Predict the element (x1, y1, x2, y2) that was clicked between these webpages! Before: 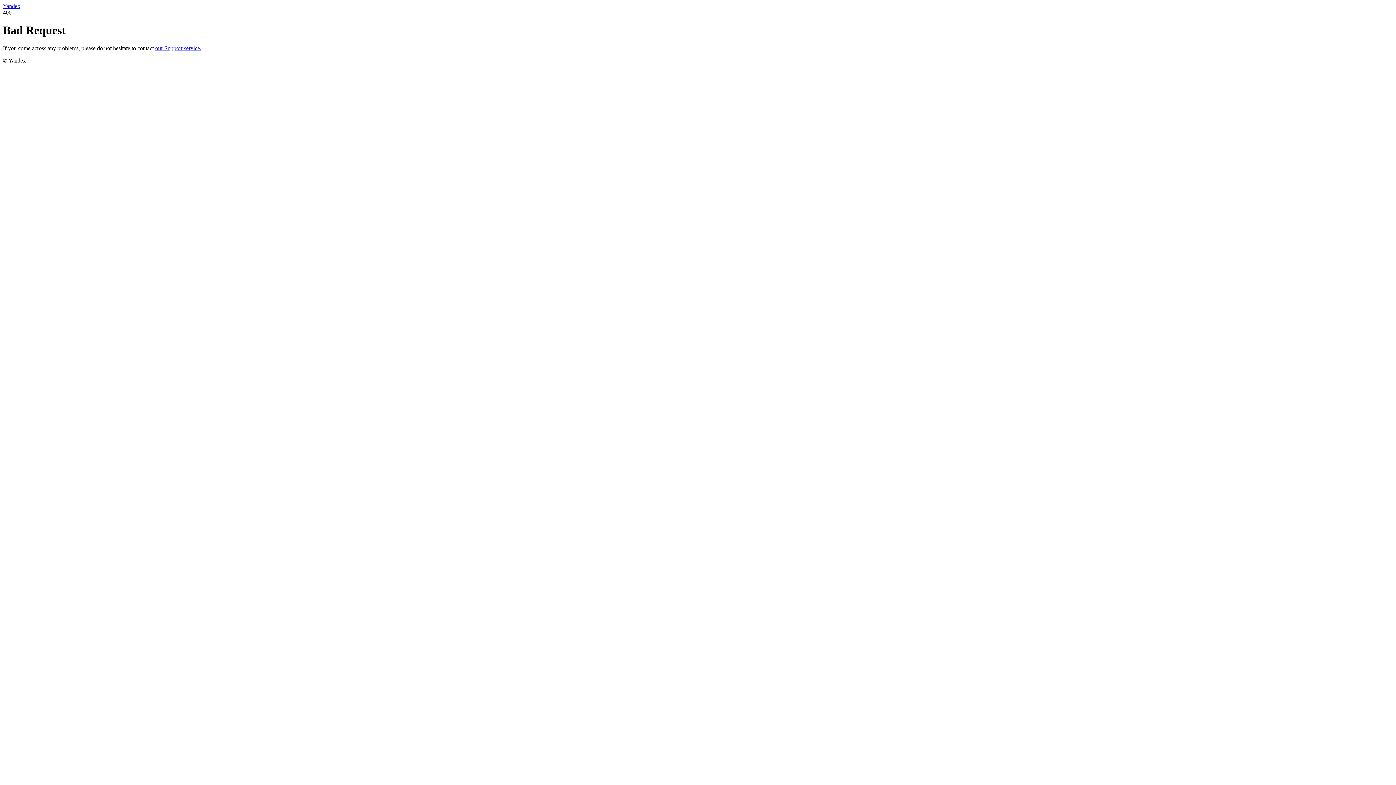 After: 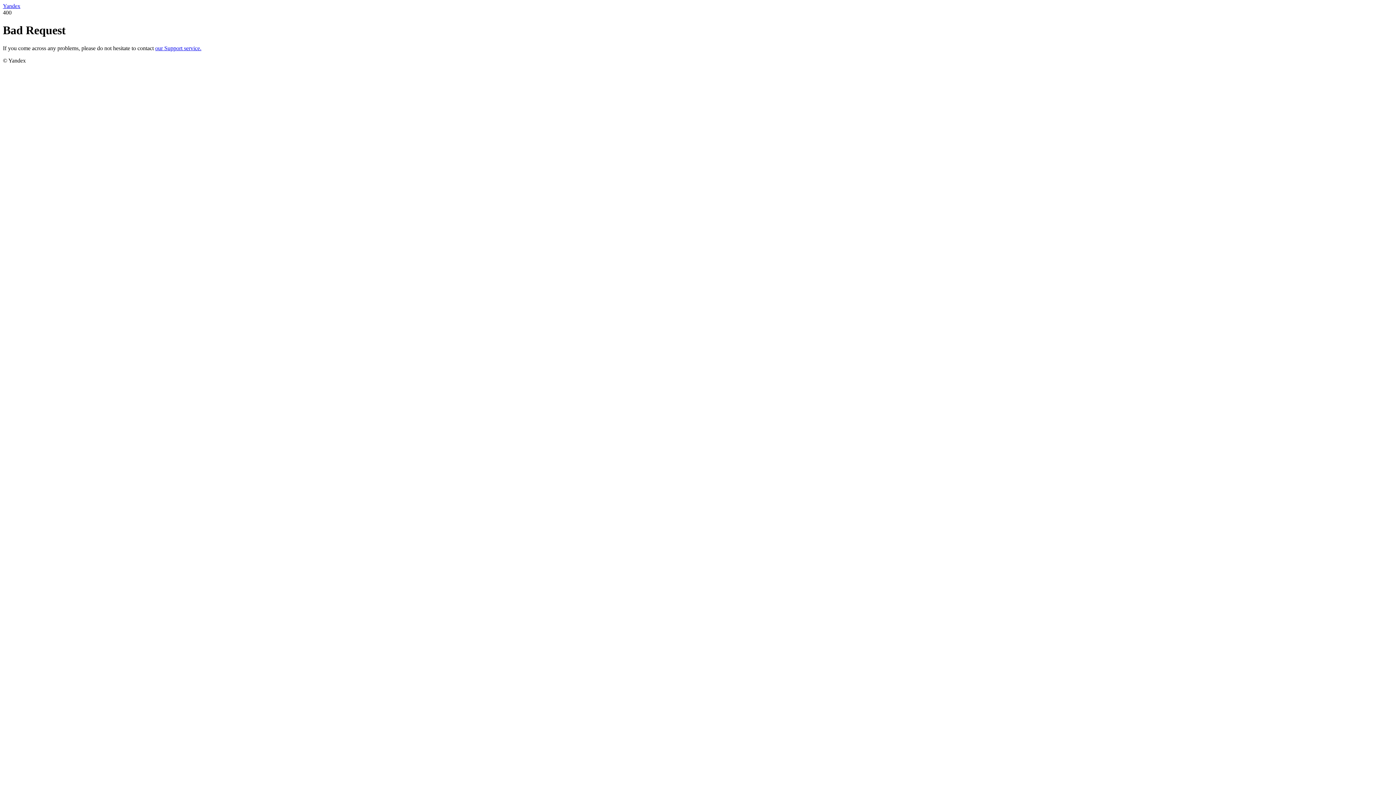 Action: label: Yandex bbox: (2, 2, 20, 9)